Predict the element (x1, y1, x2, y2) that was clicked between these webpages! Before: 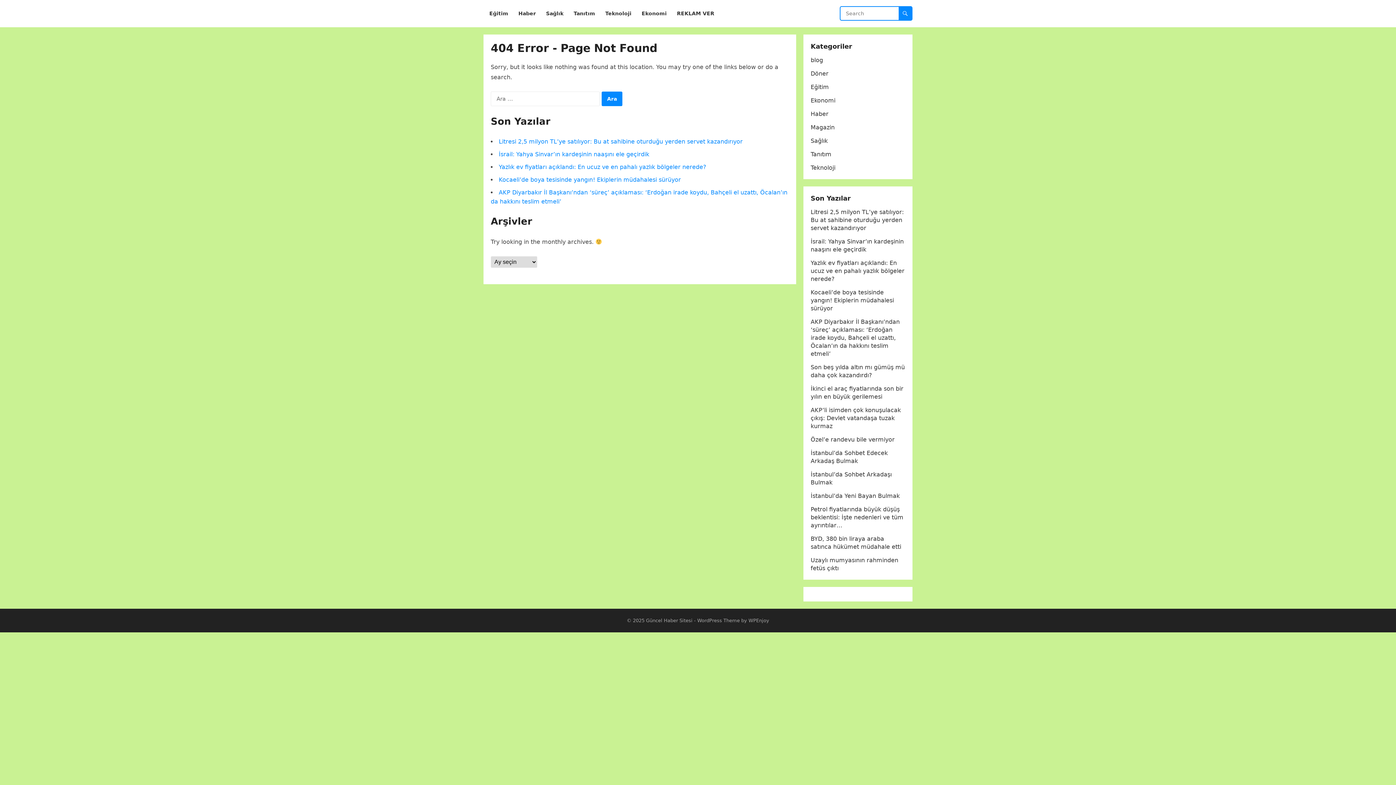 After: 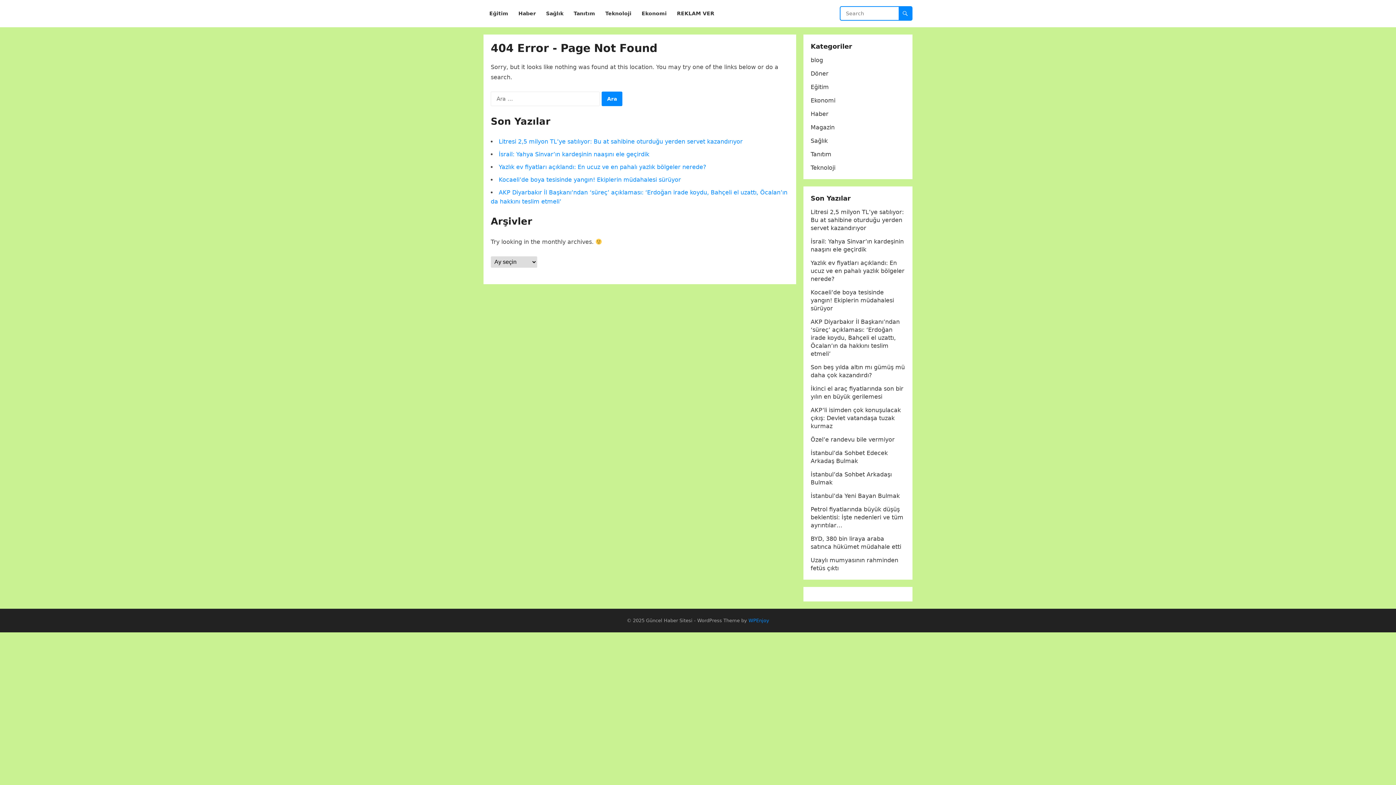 Action: label: WPEnjoy bbox: (748, 618, 769, 623)